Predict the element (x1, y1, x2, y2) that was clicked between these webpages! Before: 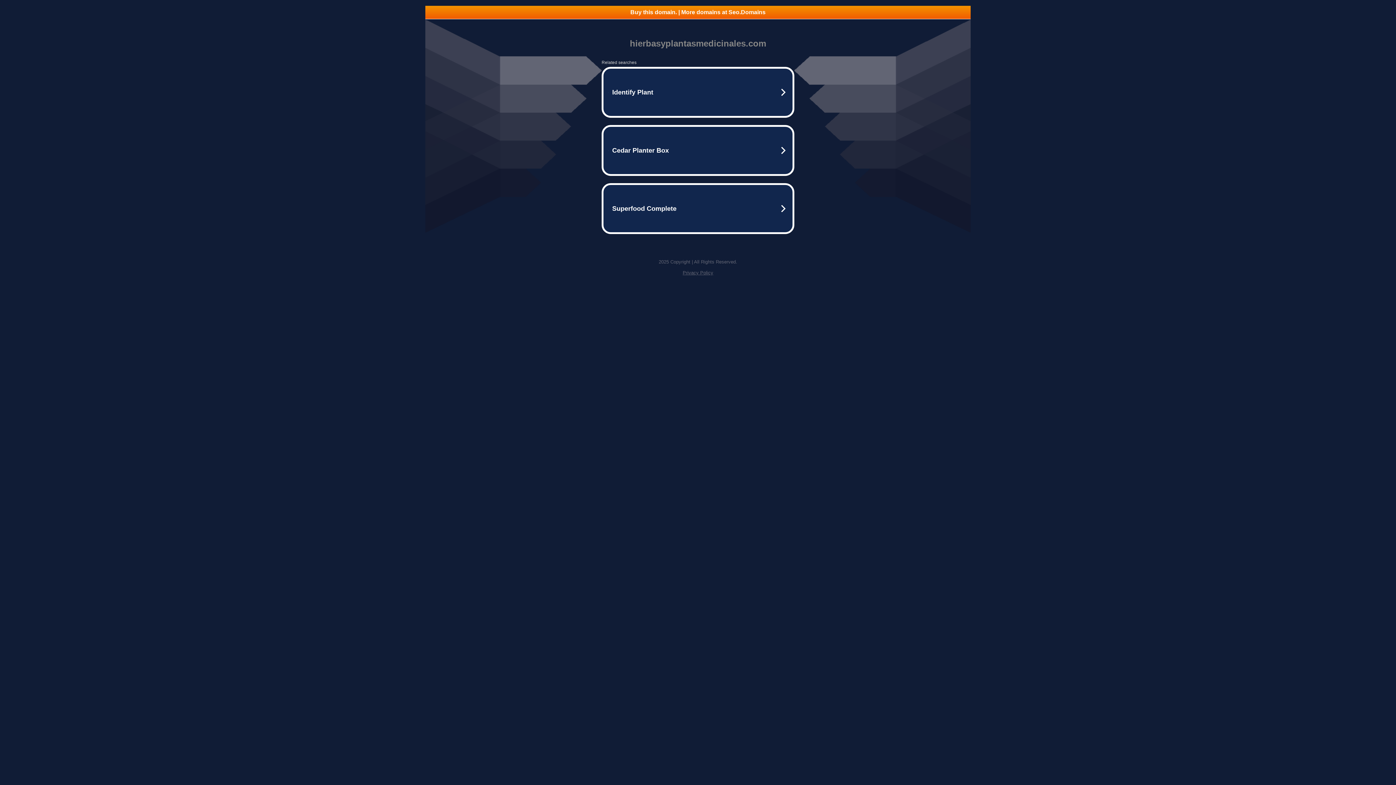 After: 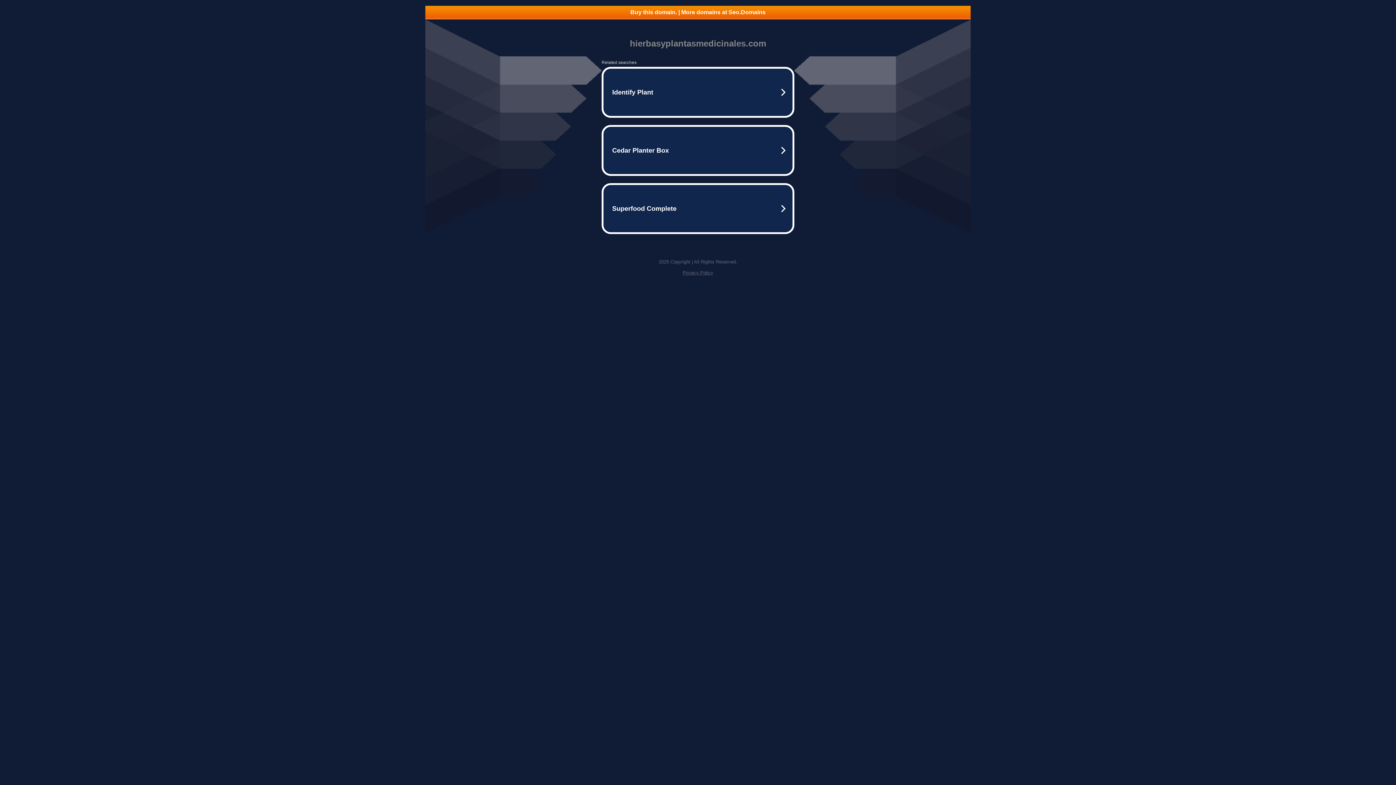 Action: bbox: (682, 270, 713, 275) label: Privacy Policy